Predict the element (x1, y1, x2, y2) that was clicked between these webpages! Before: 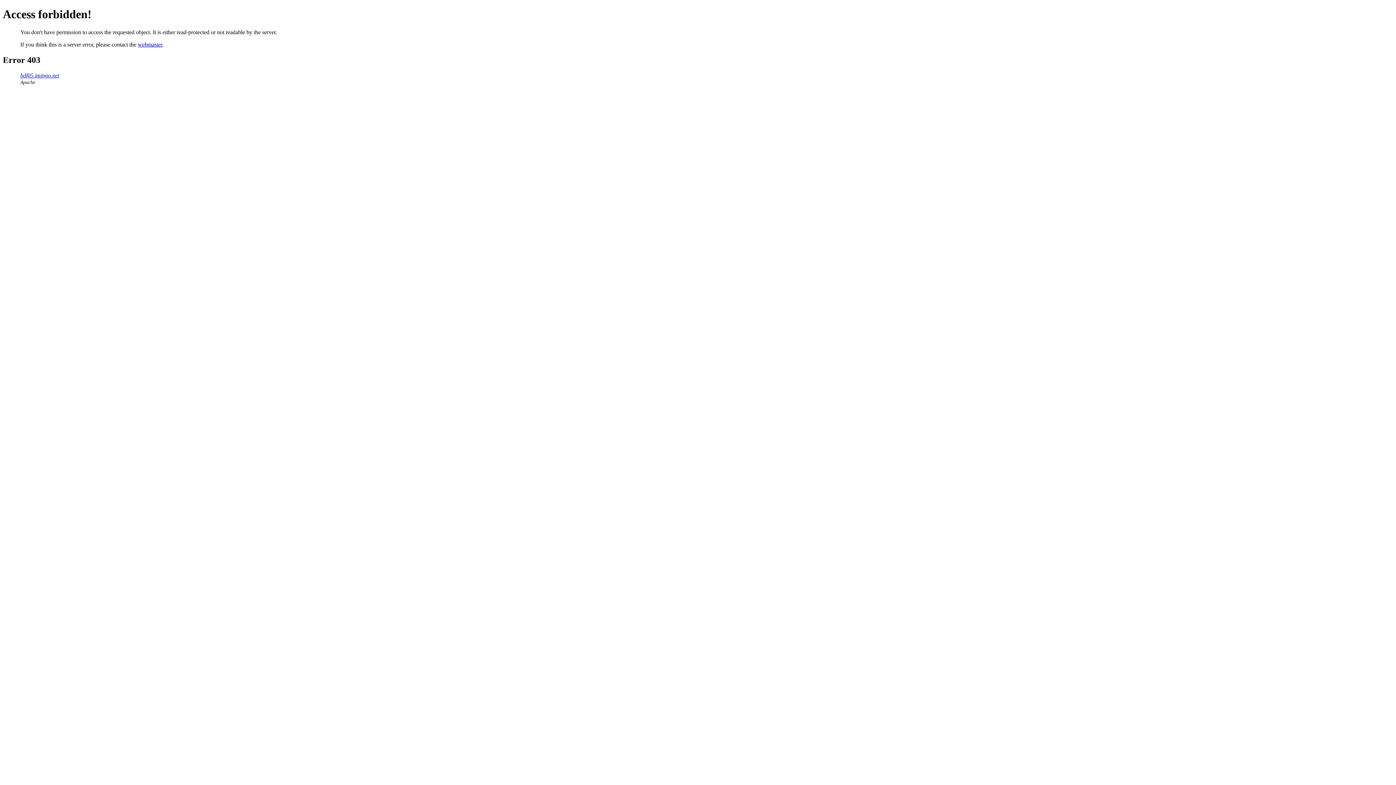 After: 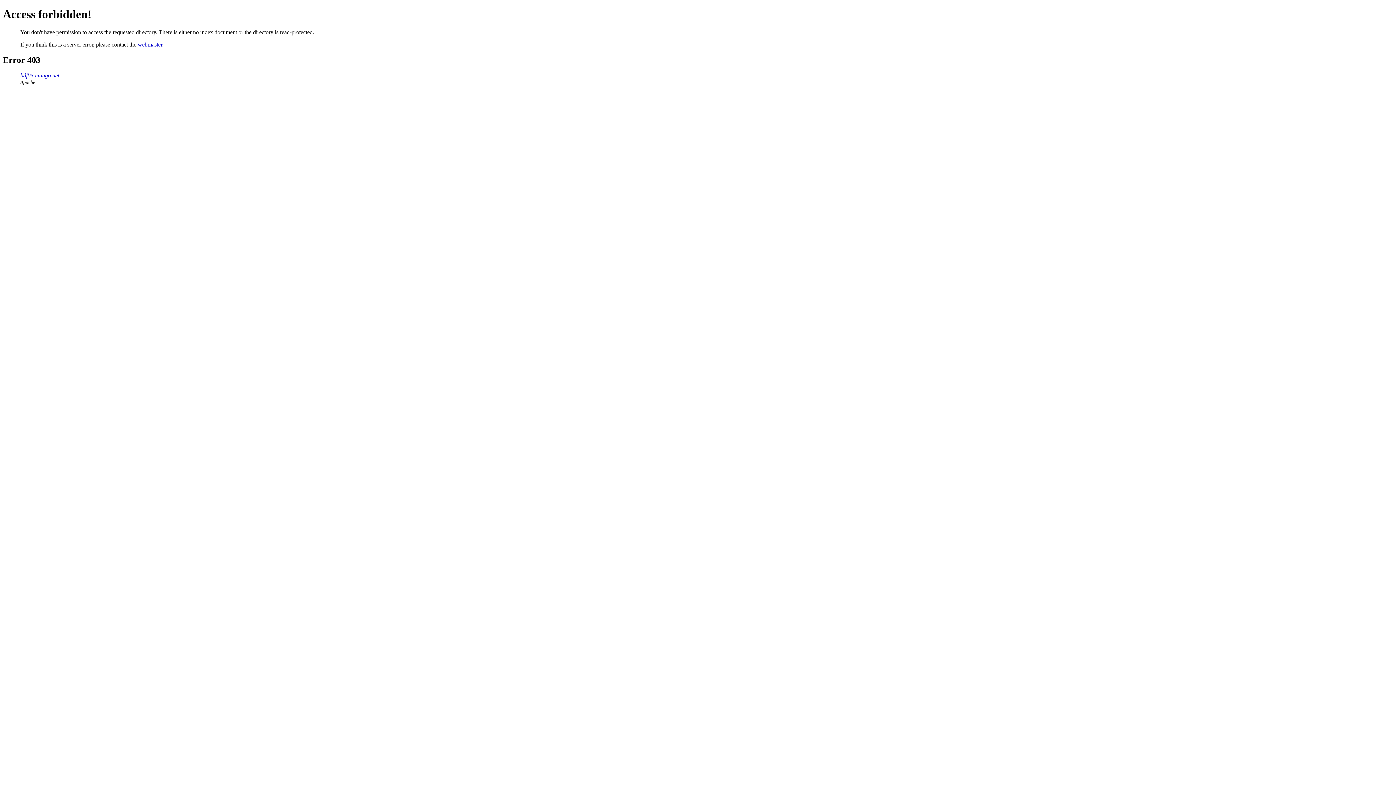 Action: label: bdf05.imingo.net bbox: (20, 72, 59, 78)